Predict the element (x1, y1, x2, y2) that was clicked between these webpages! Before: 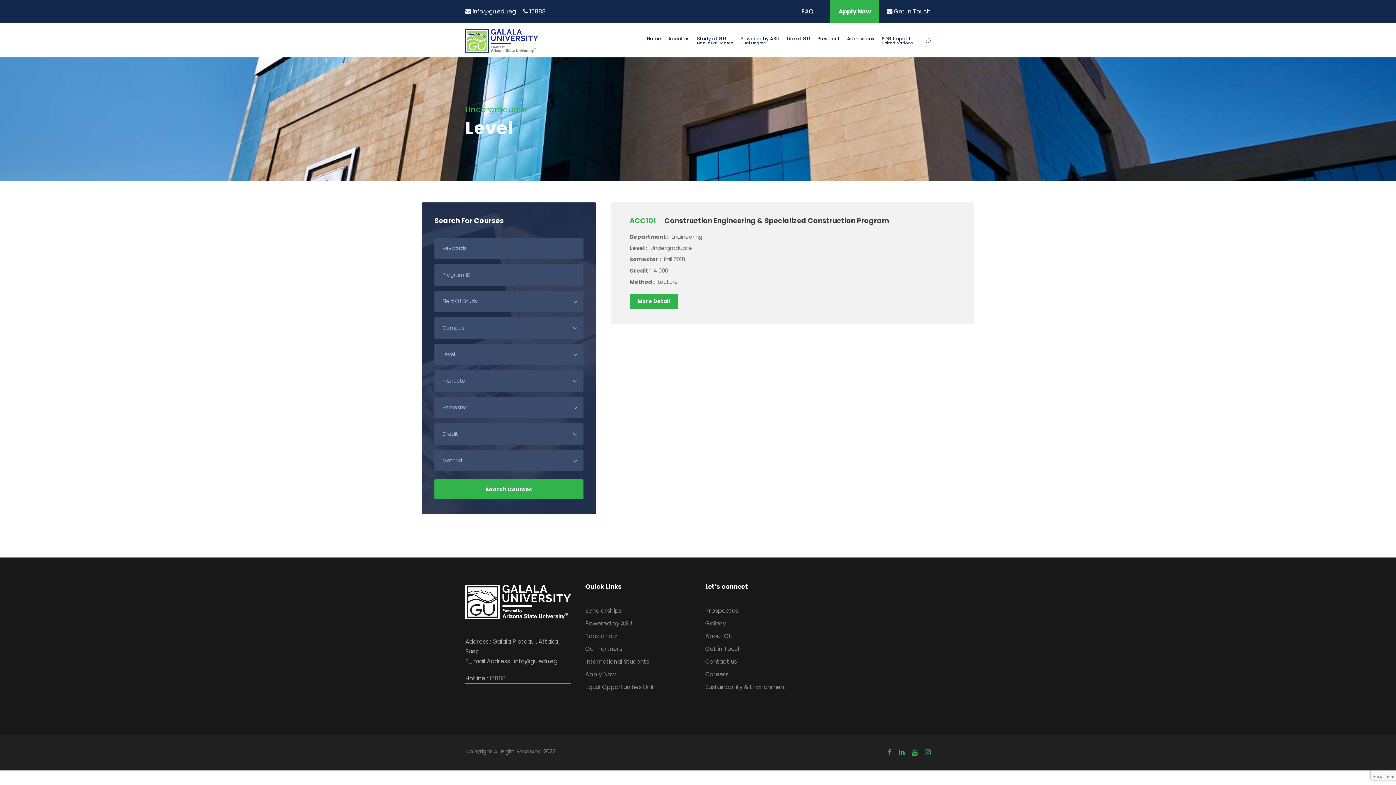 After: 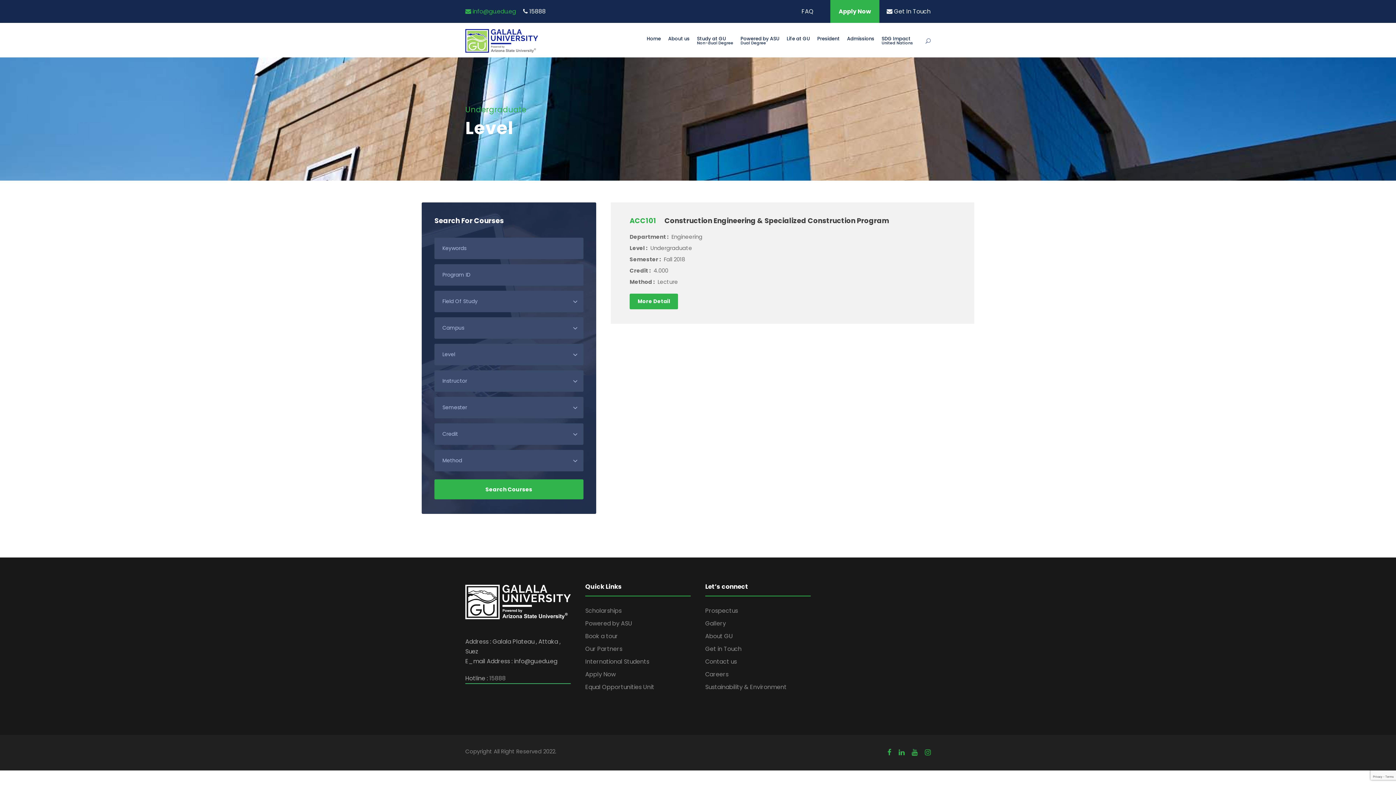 Action: label:  info@gu.edu.eg bbox: (465, 7, 516, 22)